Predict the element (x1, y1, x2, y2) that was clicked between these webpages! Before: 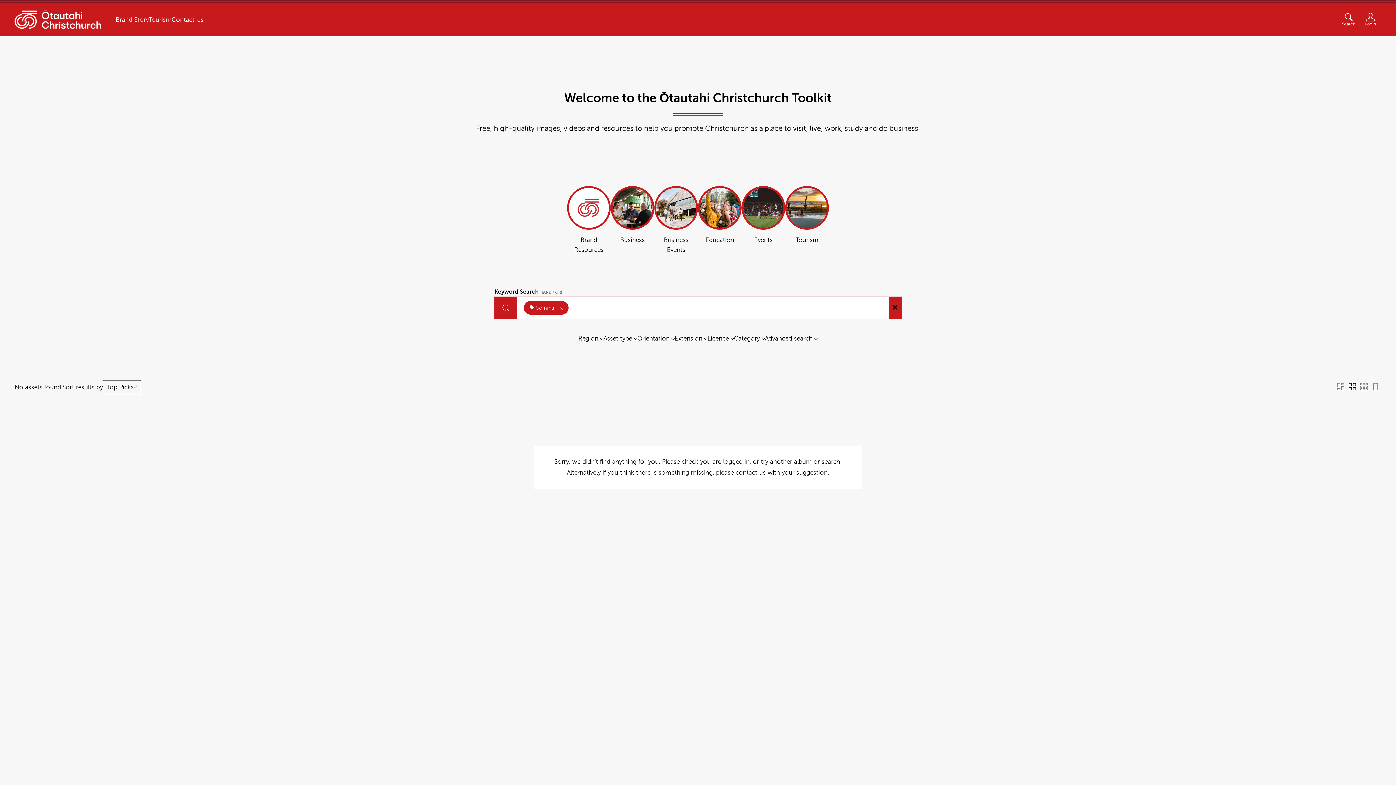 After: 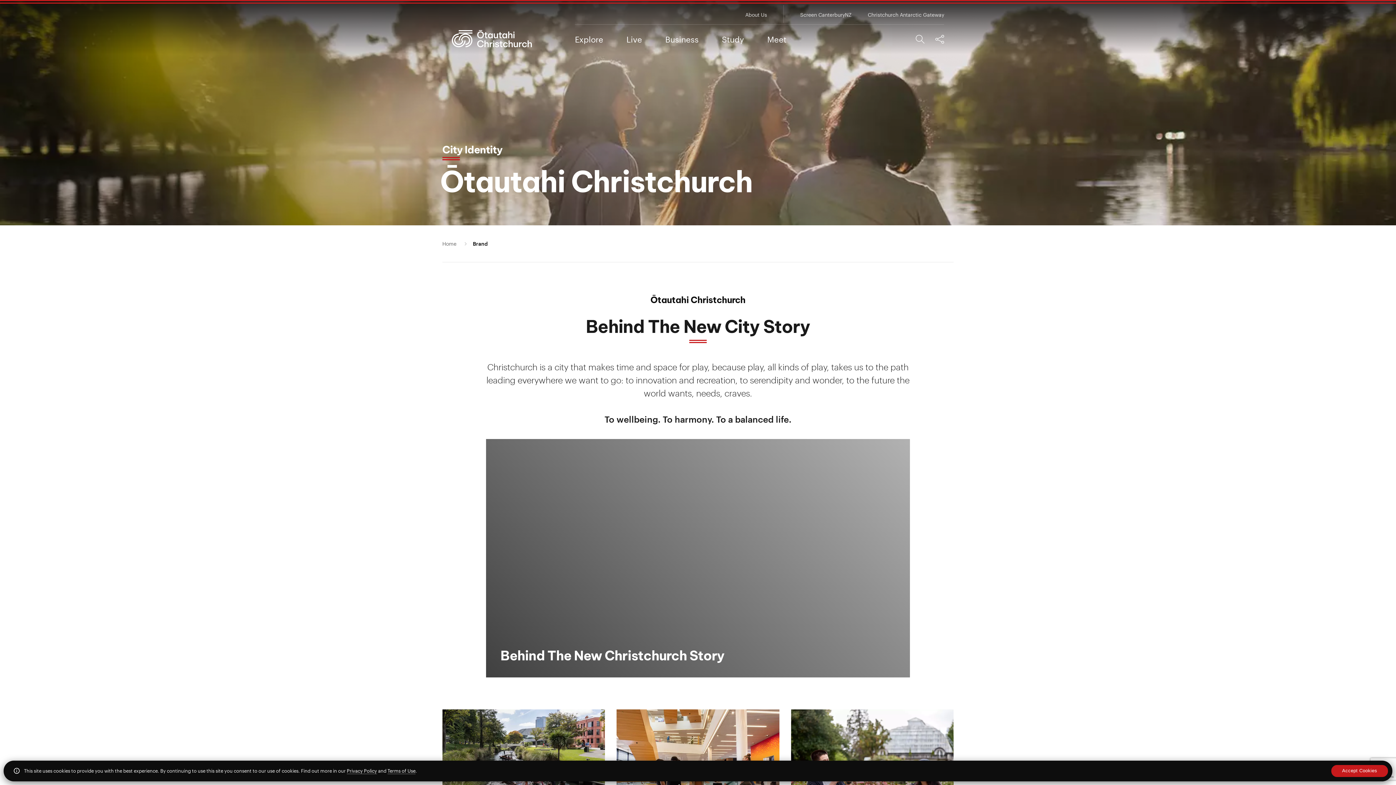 Action: label: Brand Story bbox: (115, 14, 148, 24)